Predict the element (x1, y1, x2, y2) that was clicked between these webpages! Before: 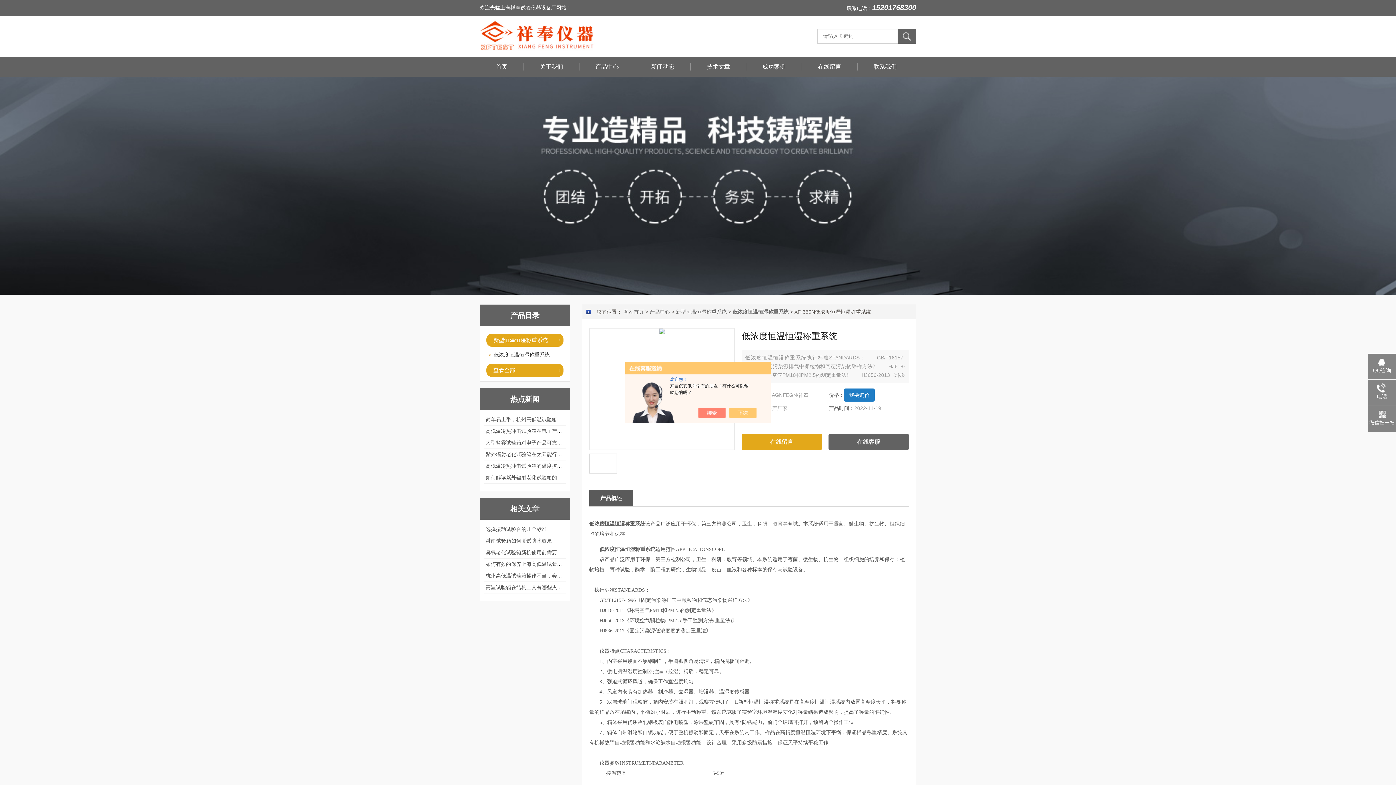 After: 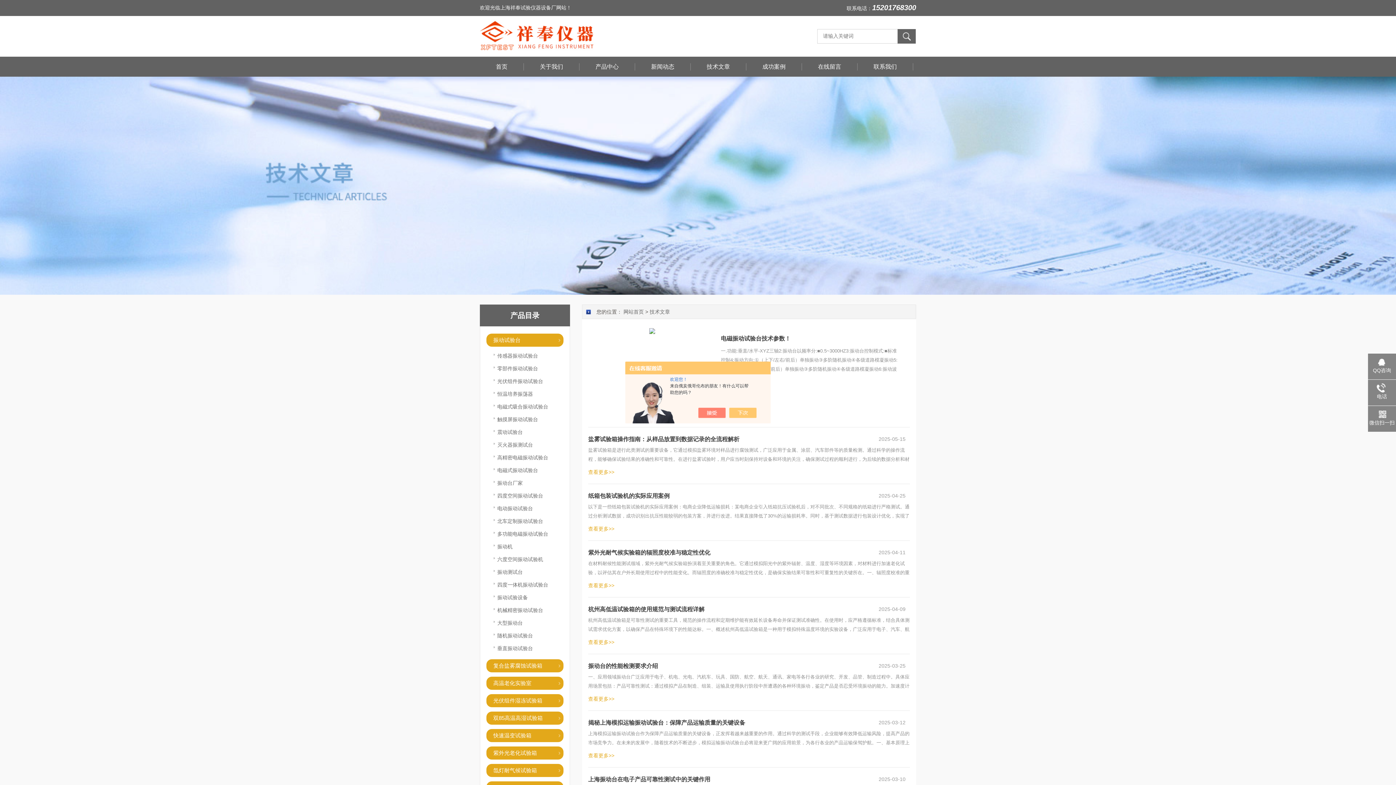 Action: label: 技术文章 bbox: (706, 63, 730, 70)